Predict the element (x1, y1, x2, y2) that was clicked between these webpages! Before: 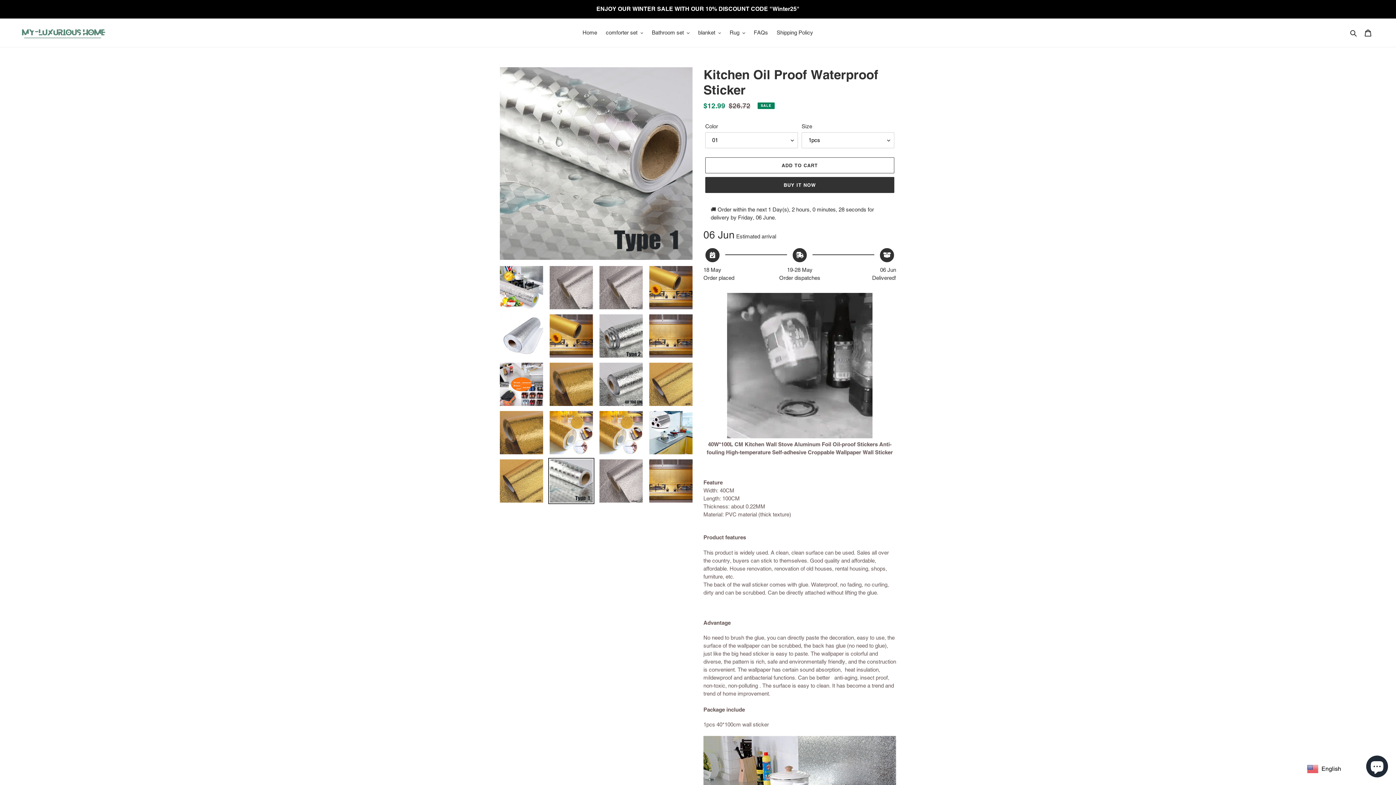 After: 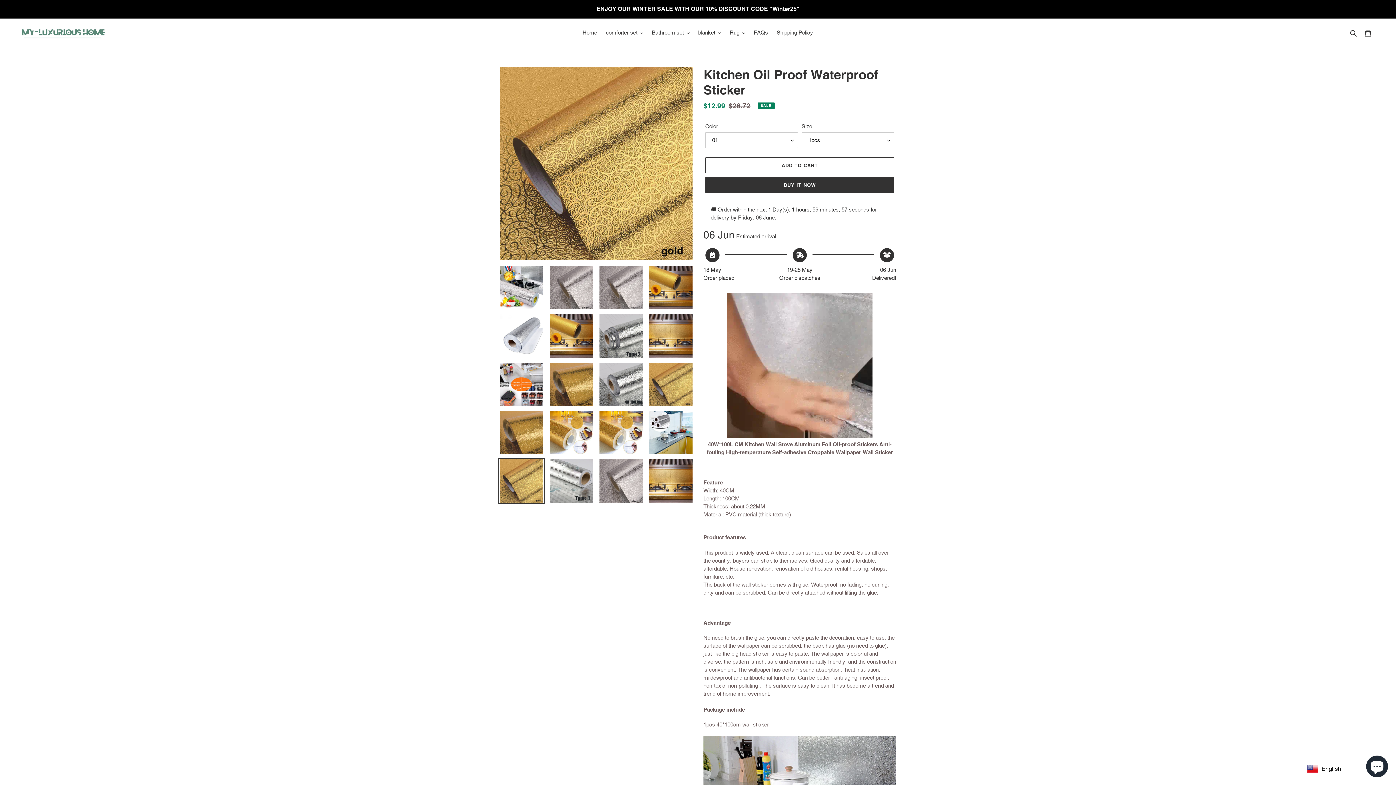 Action: bbox: (498, 458, 544, 504)